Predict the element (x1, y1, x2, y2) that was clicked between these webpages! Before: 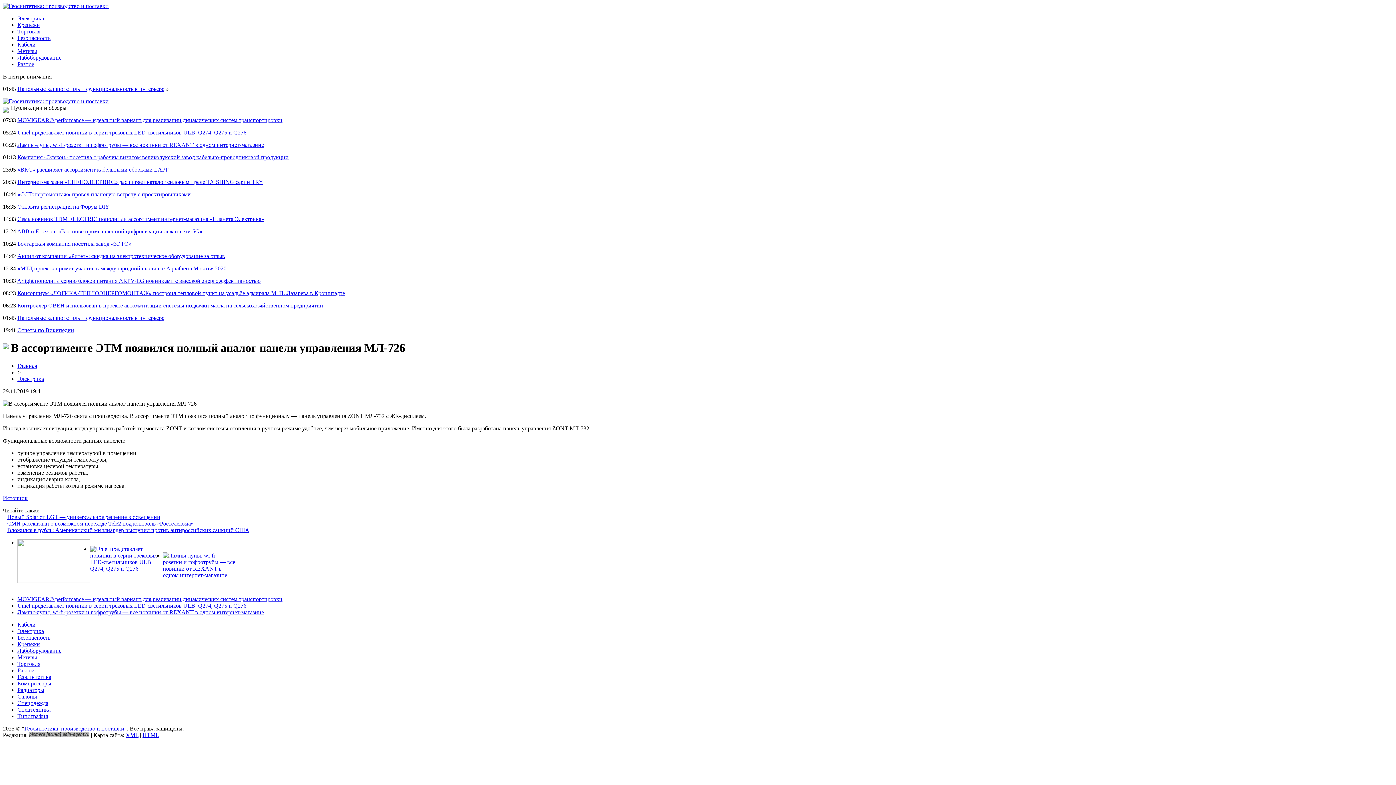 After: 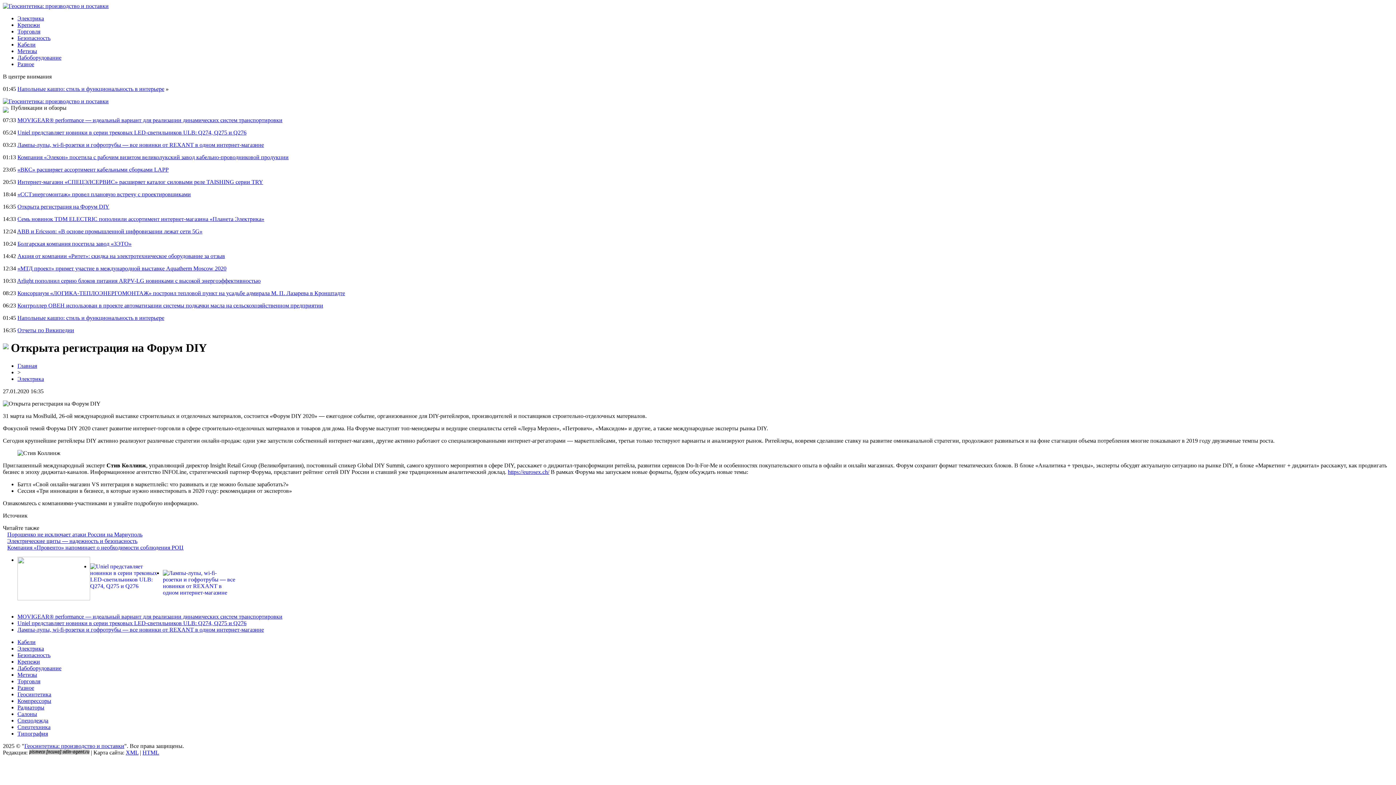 Action: label: Открыта регистрация на Форум DIY bbox: (17, 203, 109, 209)